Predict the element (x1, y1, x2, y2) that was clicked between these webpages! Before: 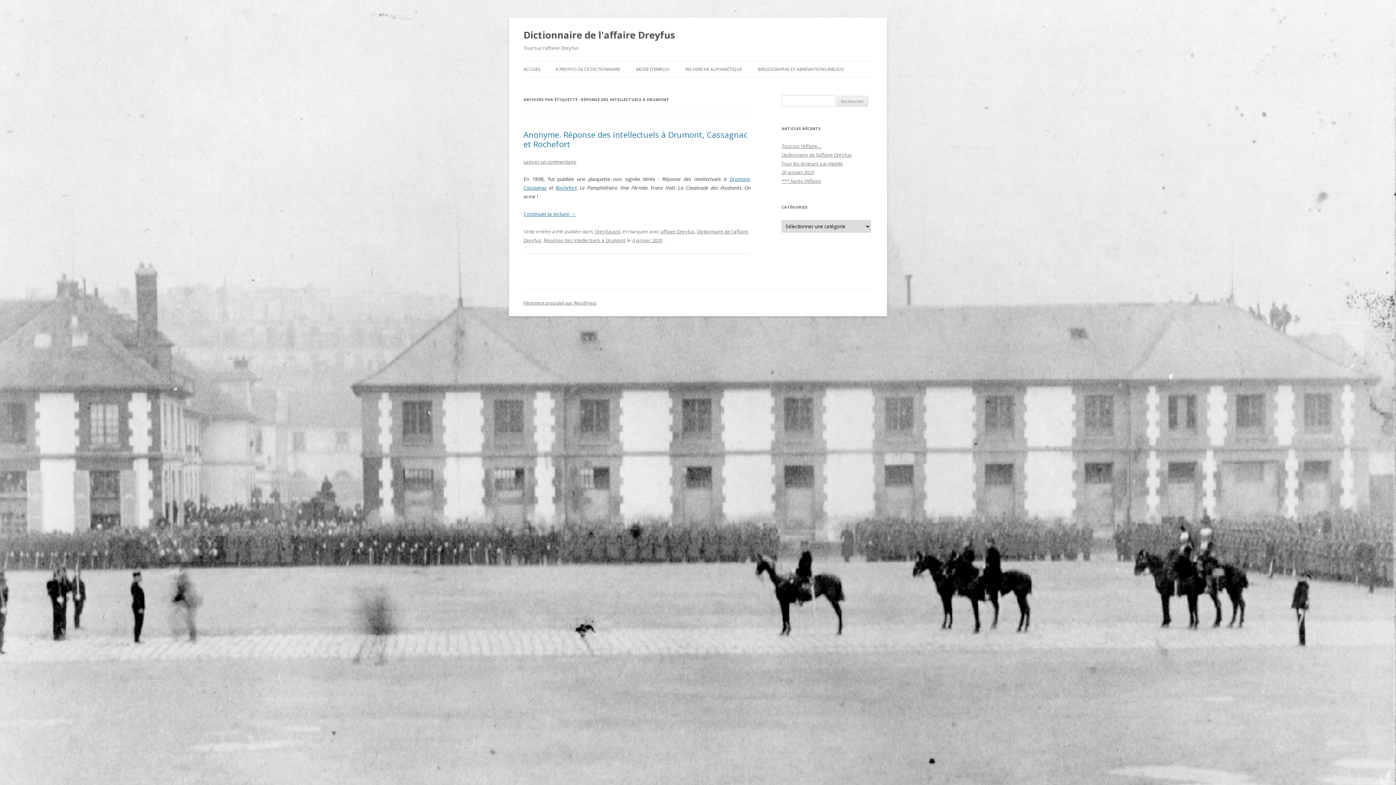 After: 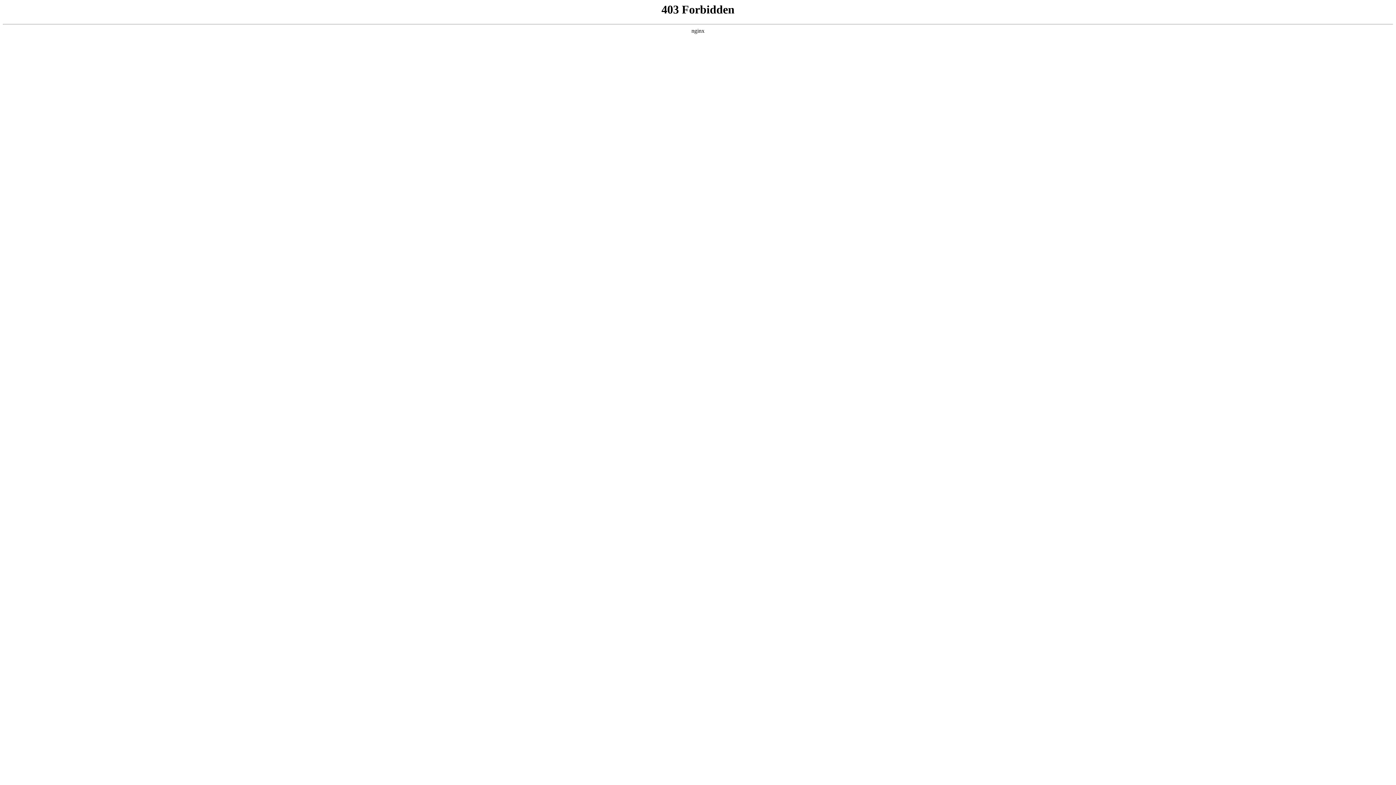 Action: bbox: (523, 300, 596, 306) label: Fièrement propulsé par WordPress